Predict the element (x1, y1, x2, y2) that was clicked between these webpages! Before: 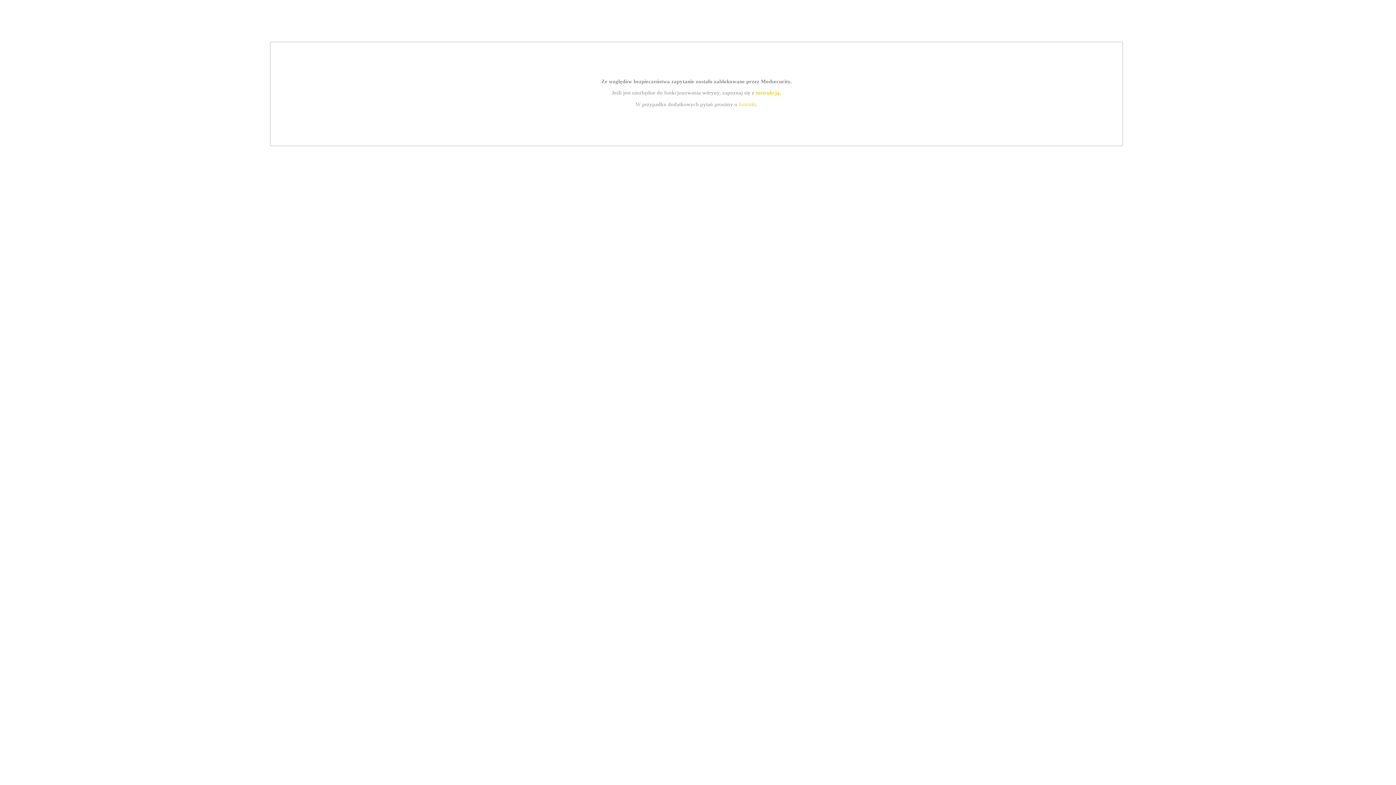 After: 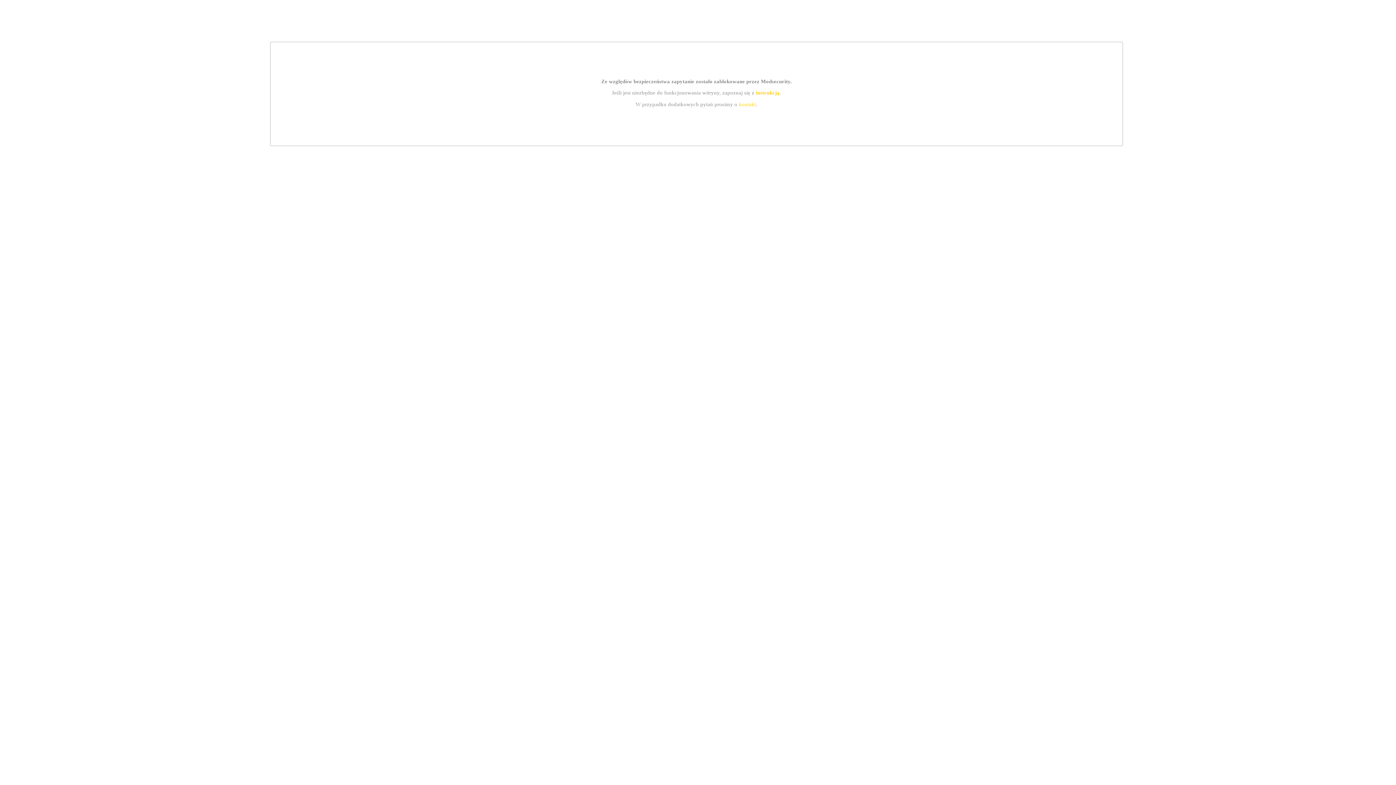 Action: bbox: (739, 101, 756, 107) label: kontakt